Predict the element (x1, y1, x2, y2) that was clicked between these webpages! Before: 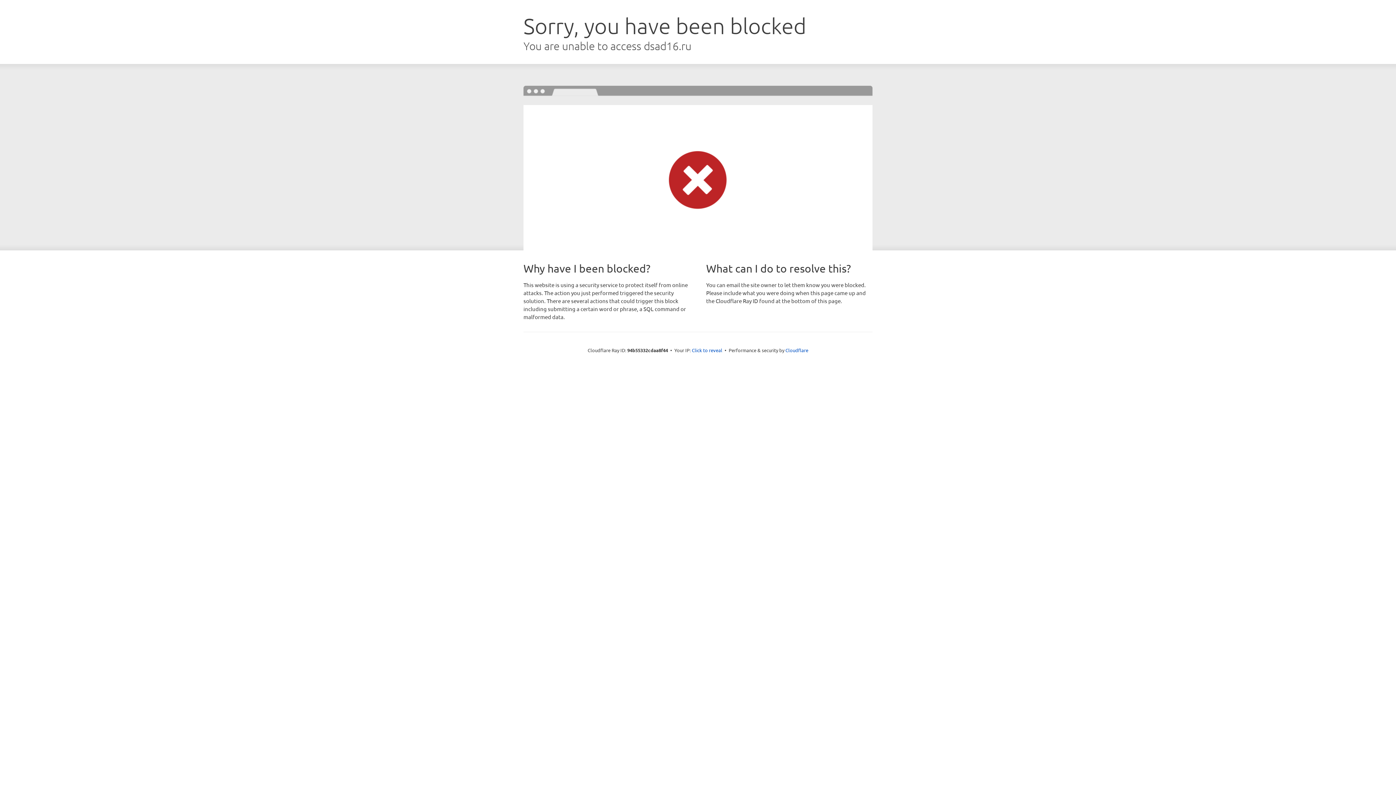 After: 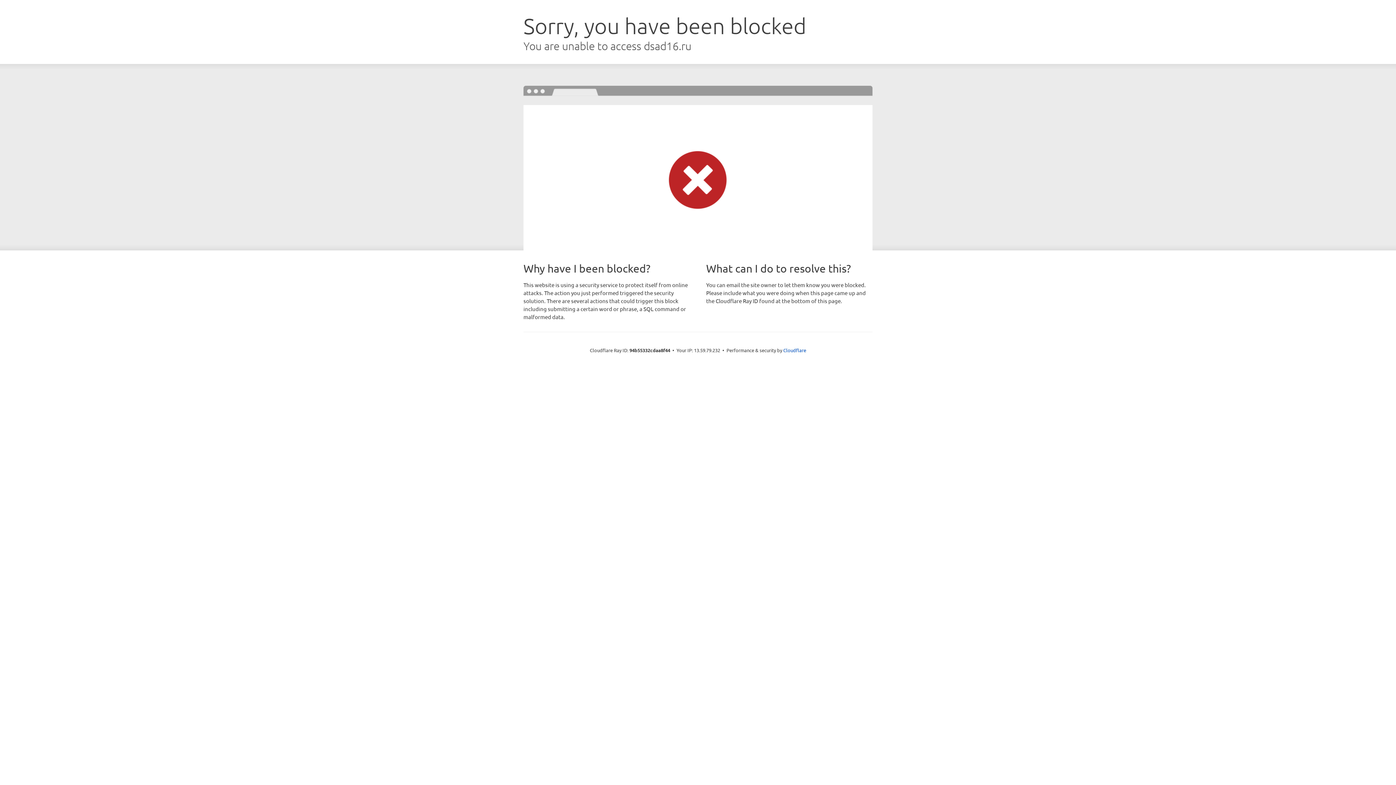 Action: label: Click to reveal bbox: (692, 346, 722, 353)